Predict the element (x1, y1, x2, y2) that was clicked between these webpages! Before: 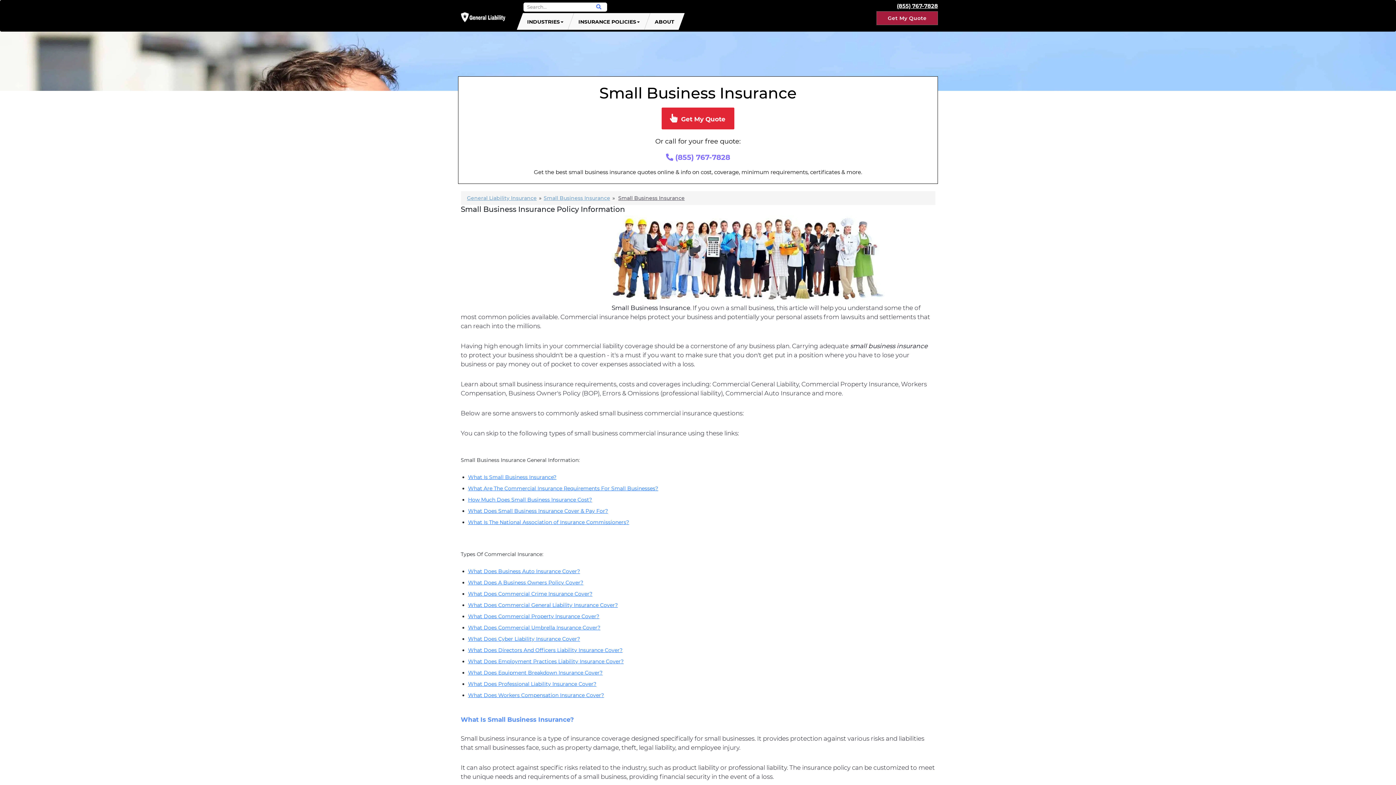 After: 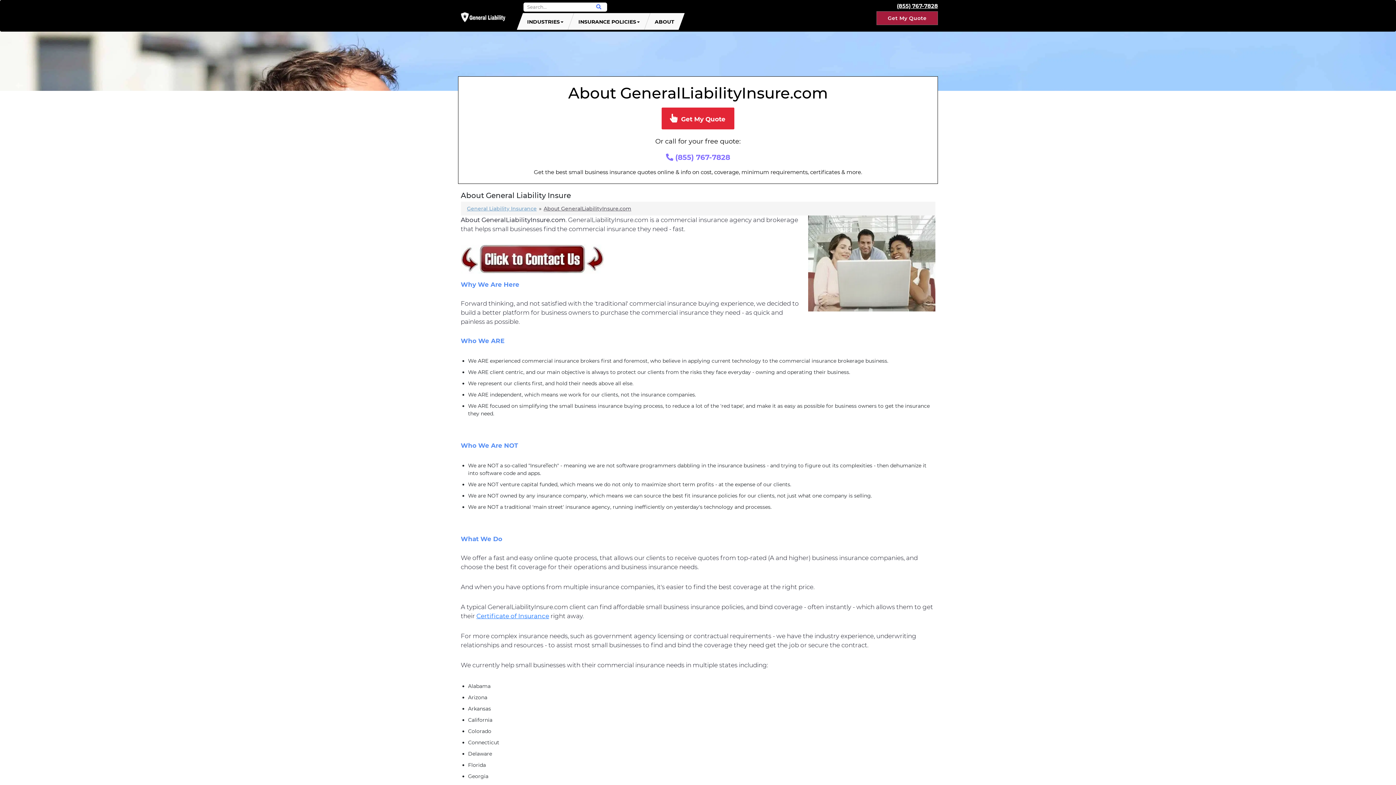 Action: label: ABOUT bbox: (651, 13, 678, 29)